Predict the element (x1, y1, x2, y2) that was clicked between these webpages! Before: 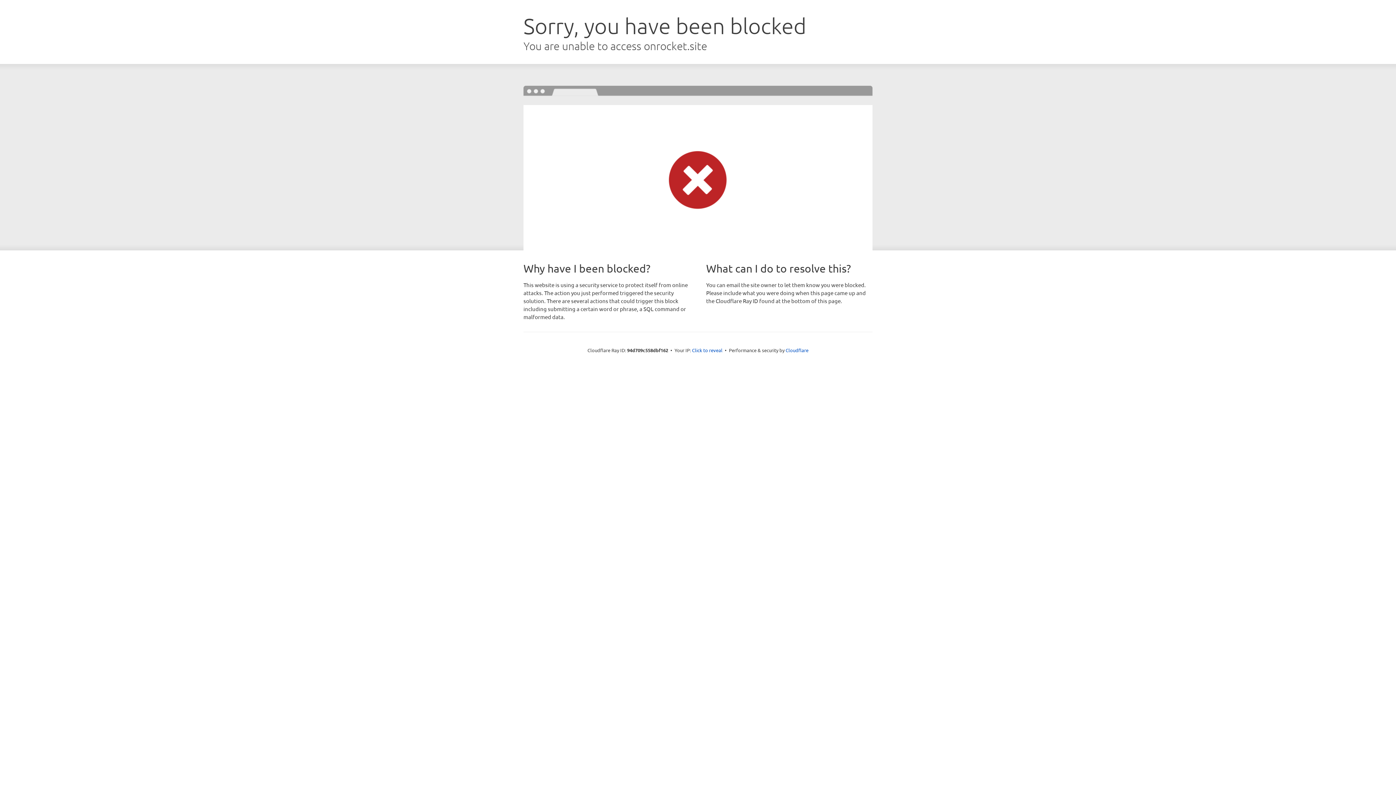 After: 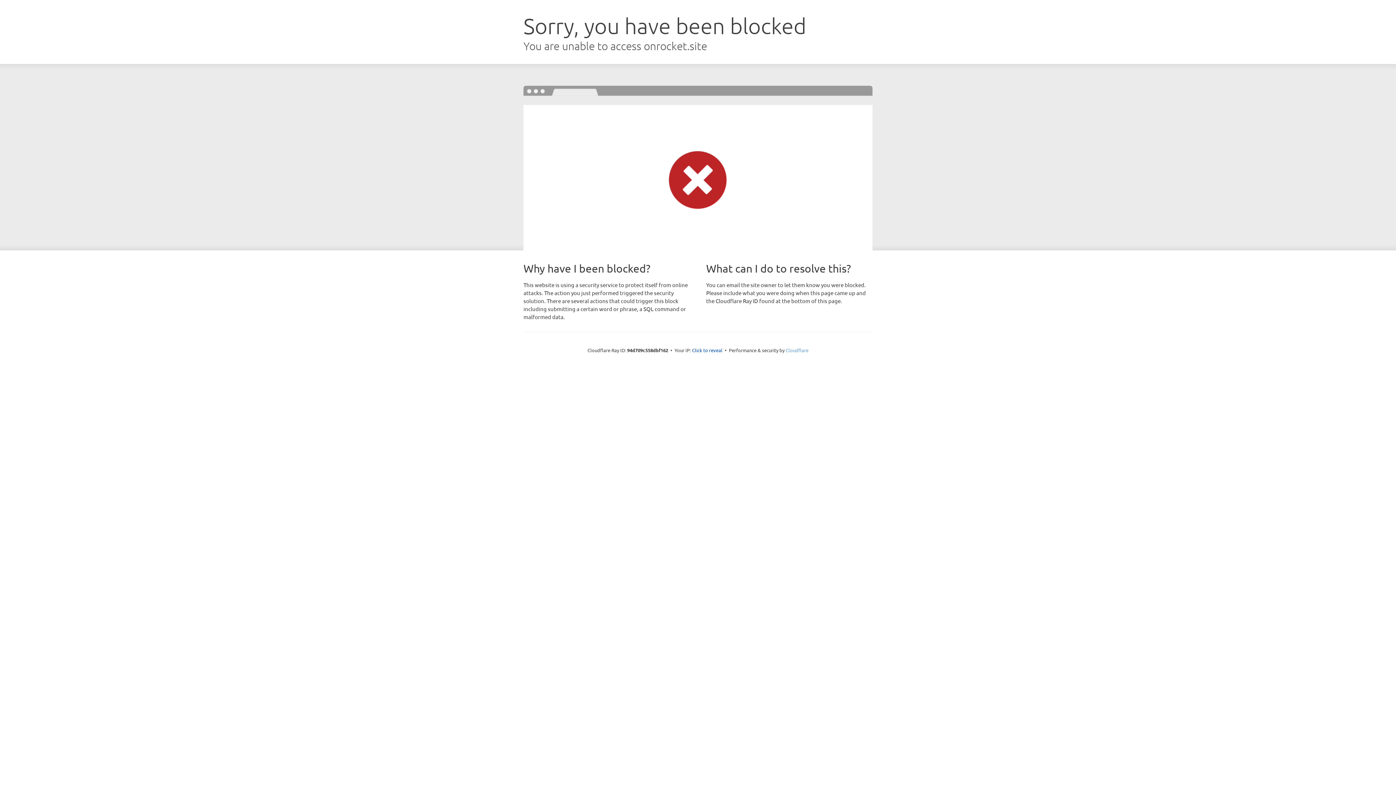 Action: label: Cloudflare bbox: (785, 347, 808, 353)